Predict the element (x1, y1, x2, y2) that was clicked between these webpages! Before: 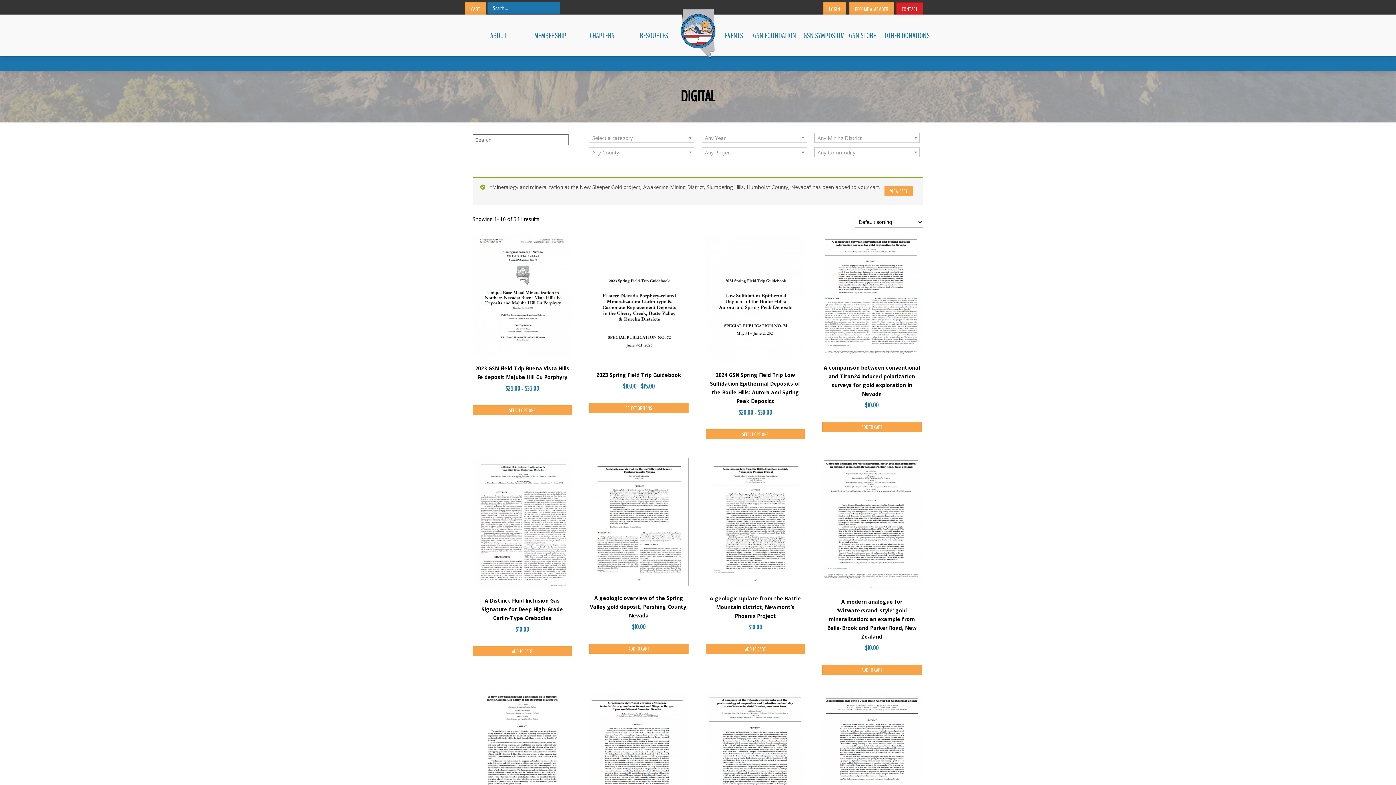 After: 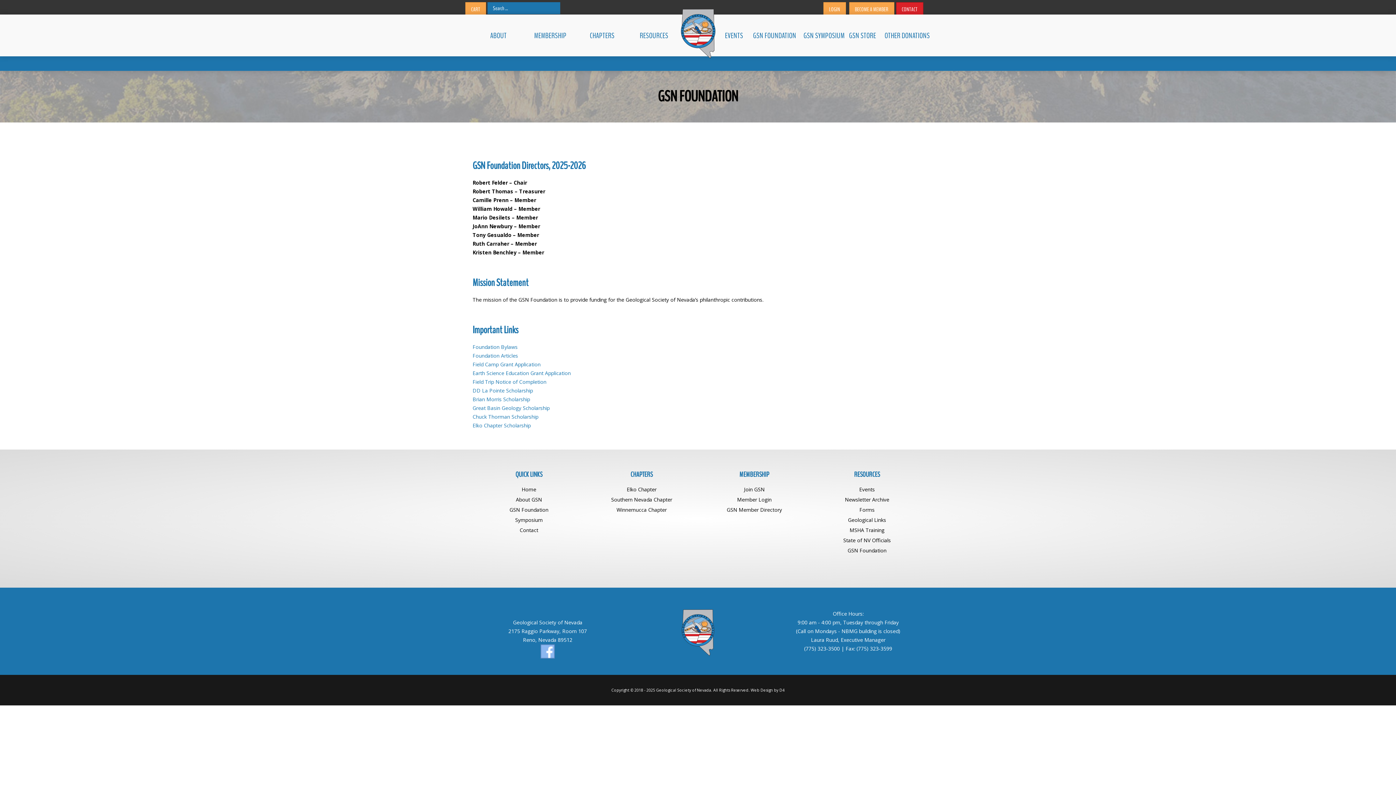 Action: bbox: (747, 29, 801, 41) label: GSN FOUNDATION